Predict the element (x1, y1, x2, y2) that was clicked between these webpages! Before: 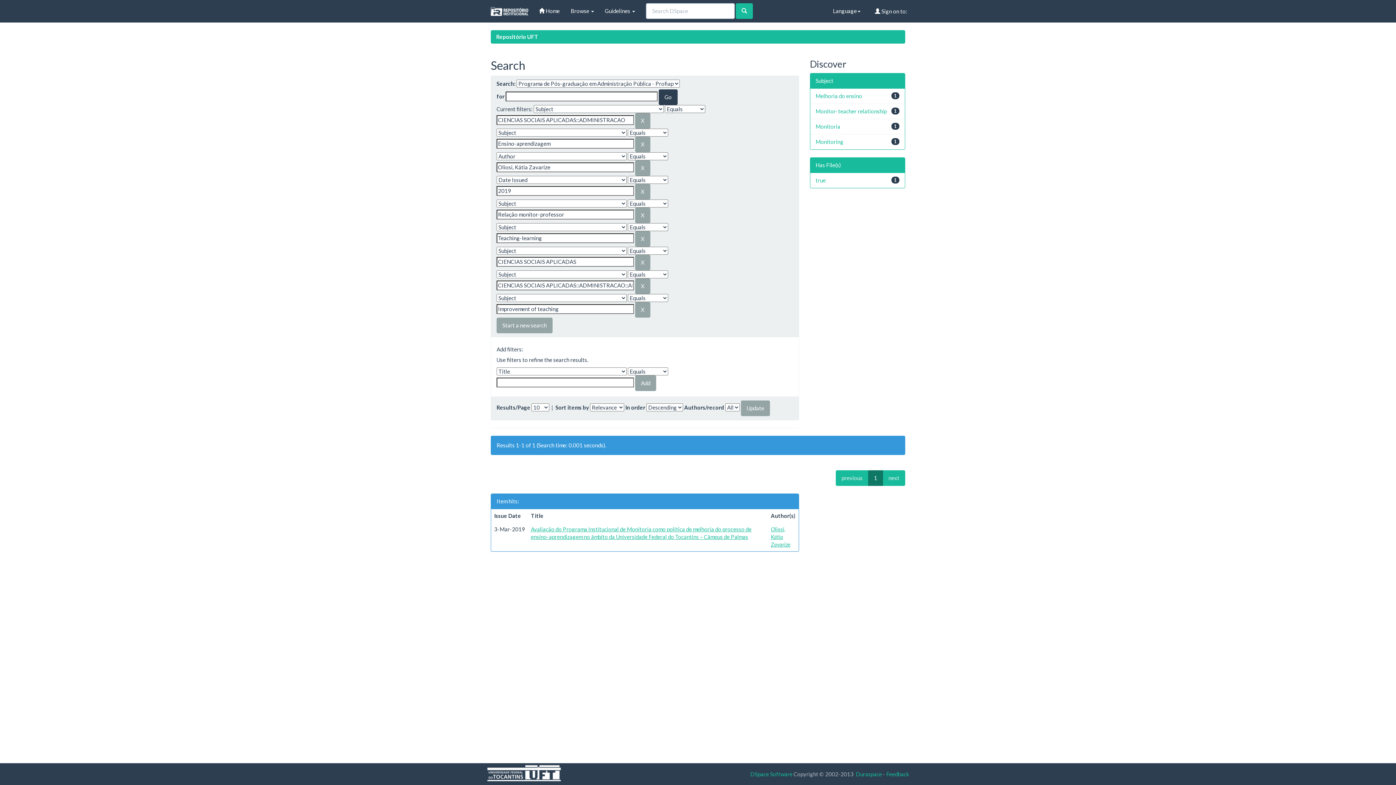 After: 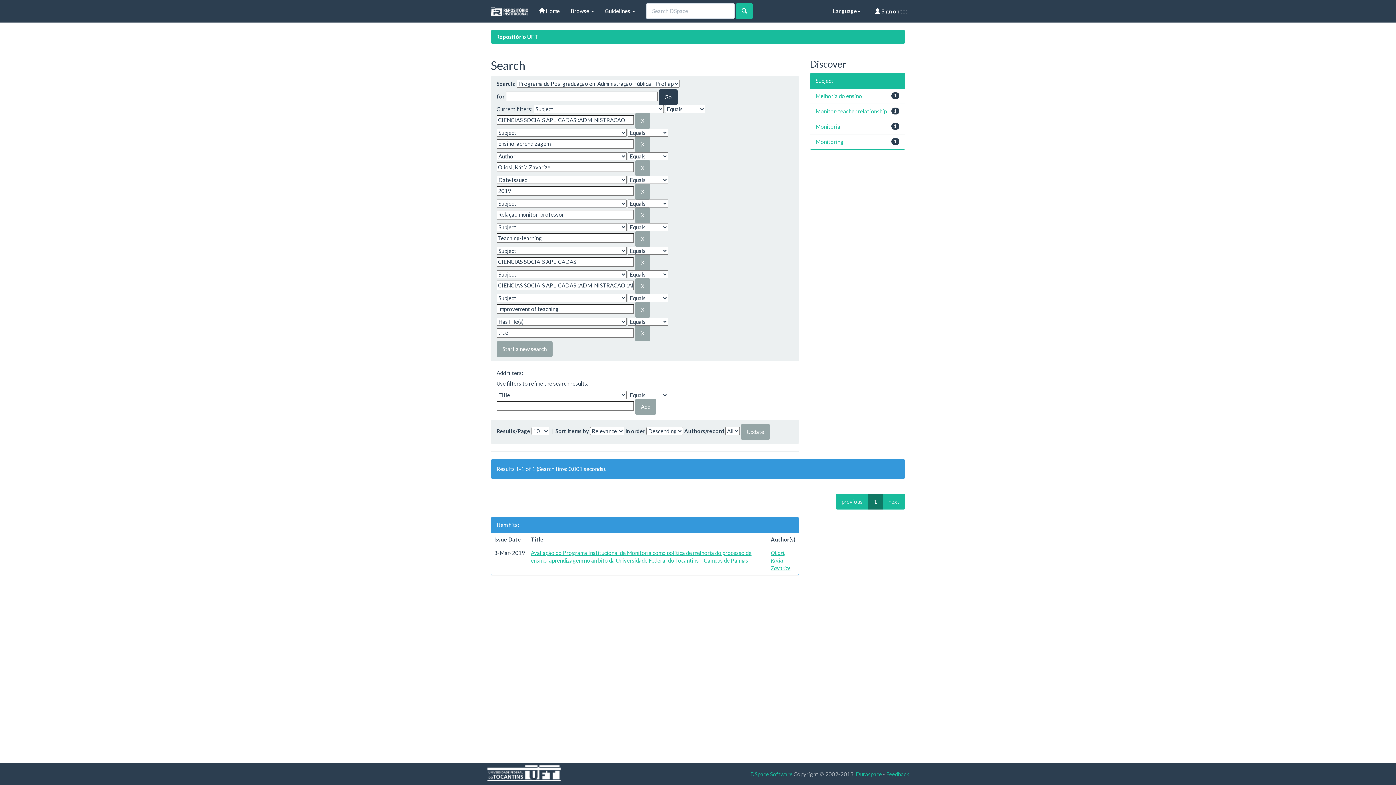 Action: label: true bbox: (815, 176, 826, 183)